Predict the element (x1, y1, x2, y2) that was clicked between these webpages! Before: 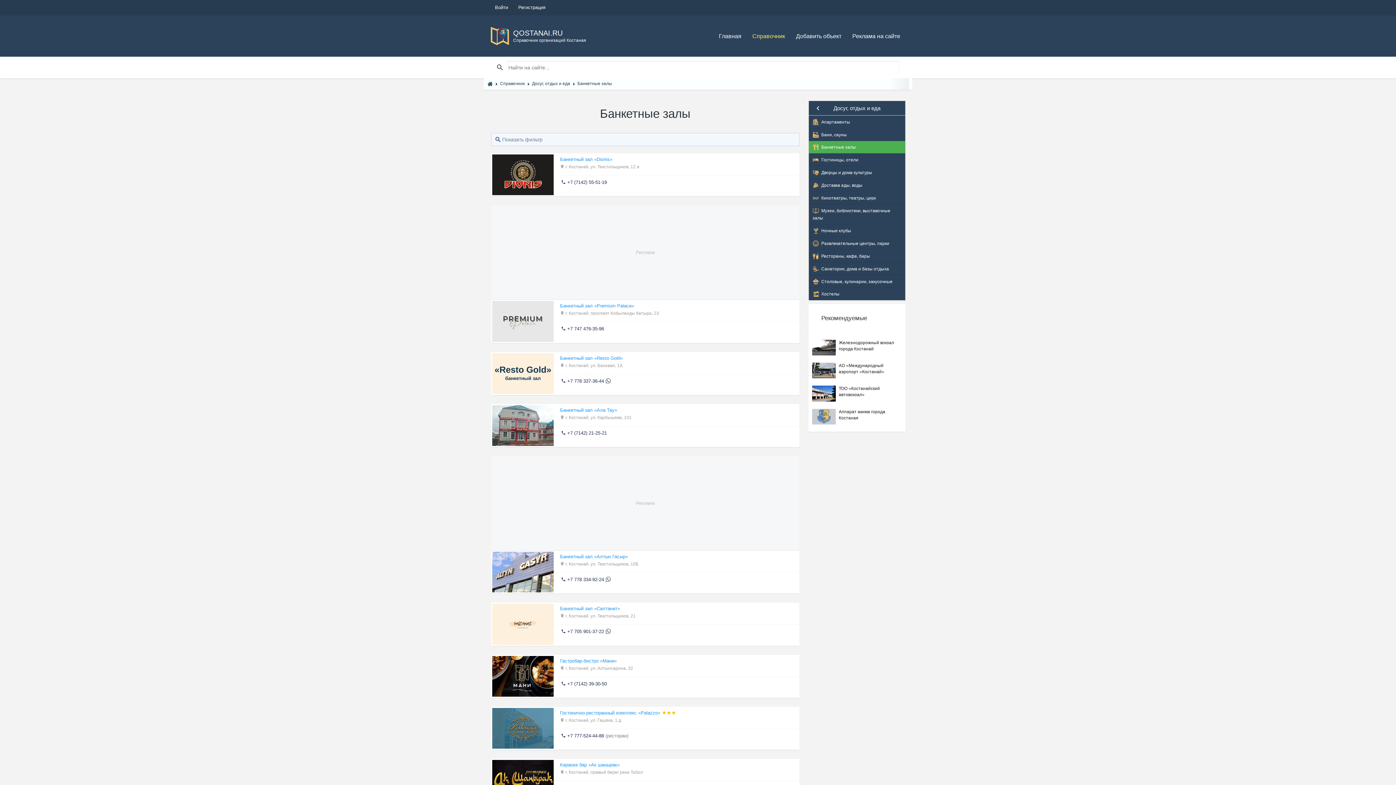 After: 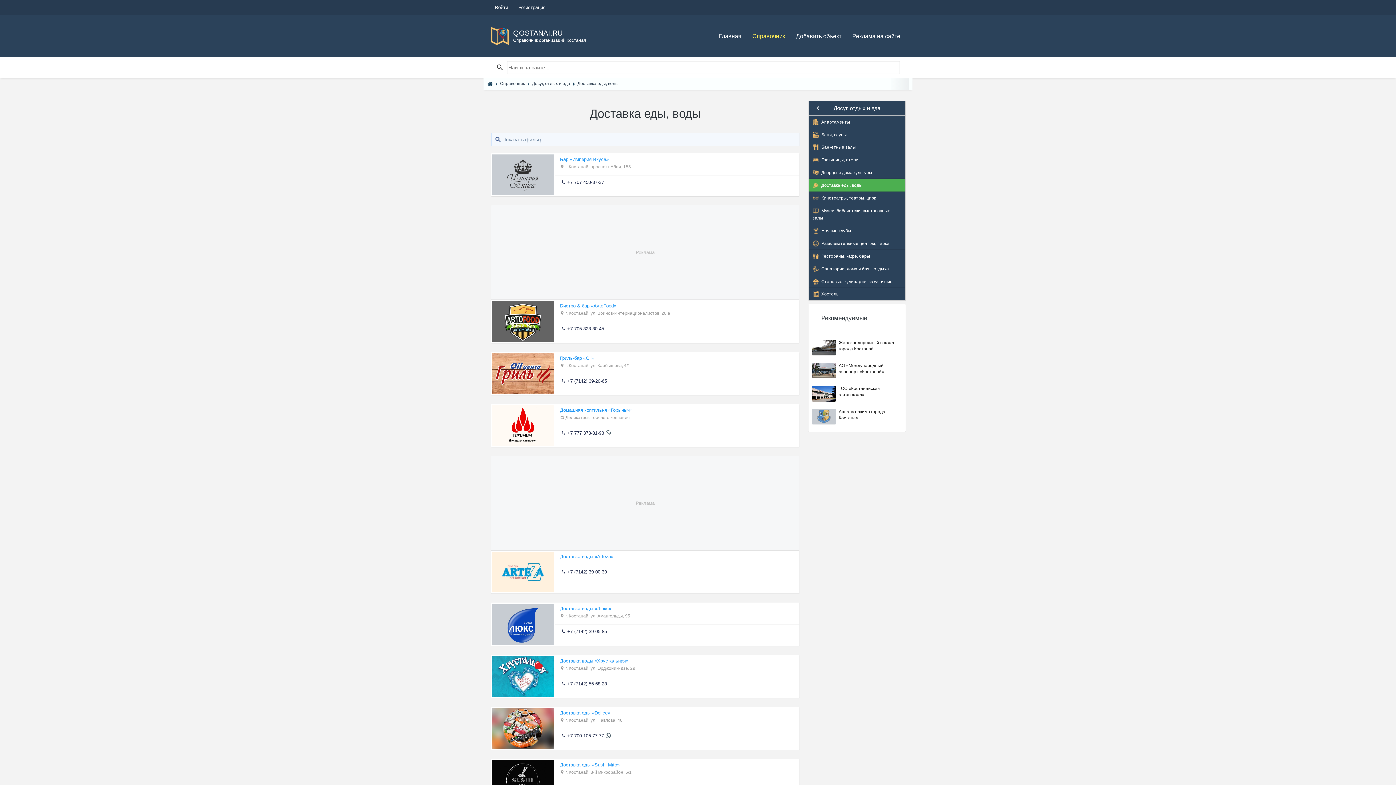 Action: label:  Доставка еды, воды bbox: (809, 178, 905, 191)